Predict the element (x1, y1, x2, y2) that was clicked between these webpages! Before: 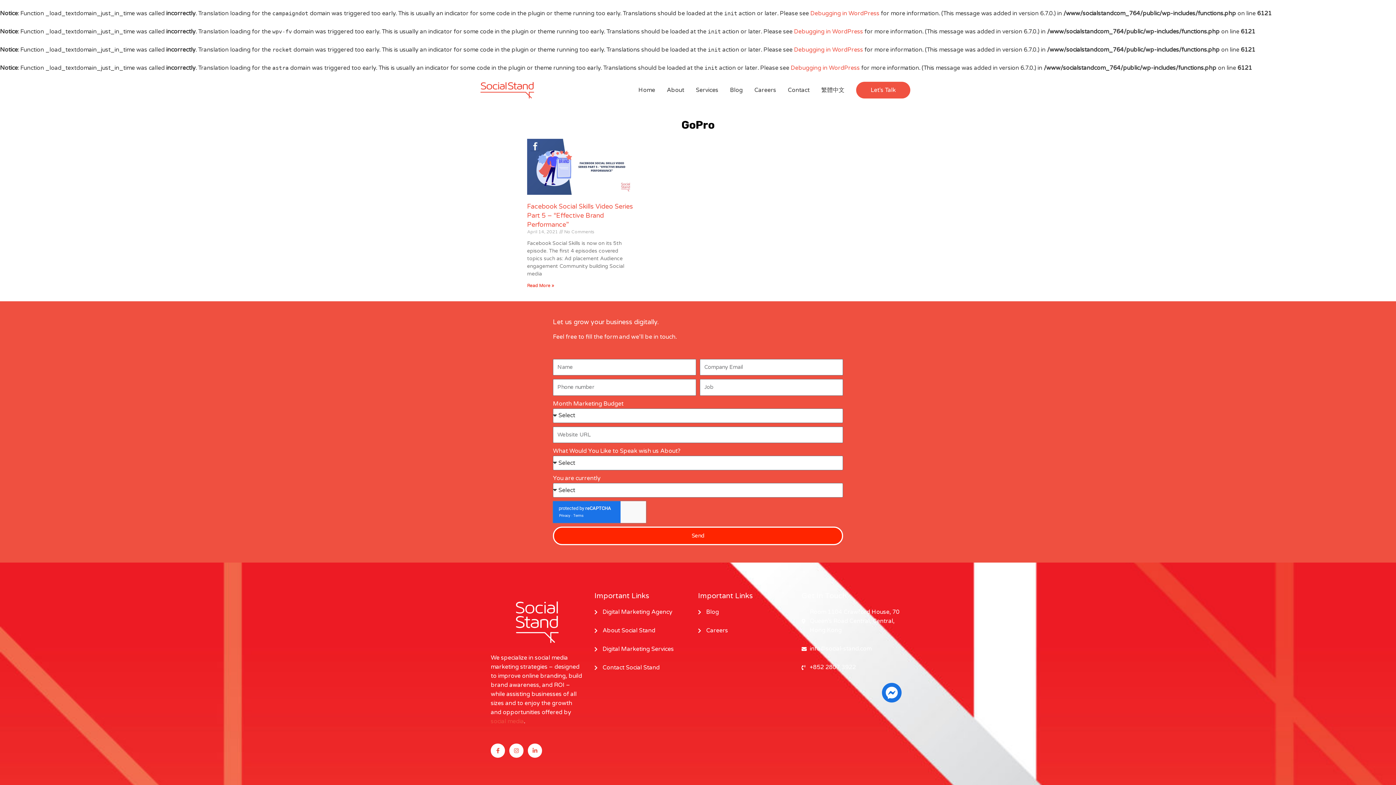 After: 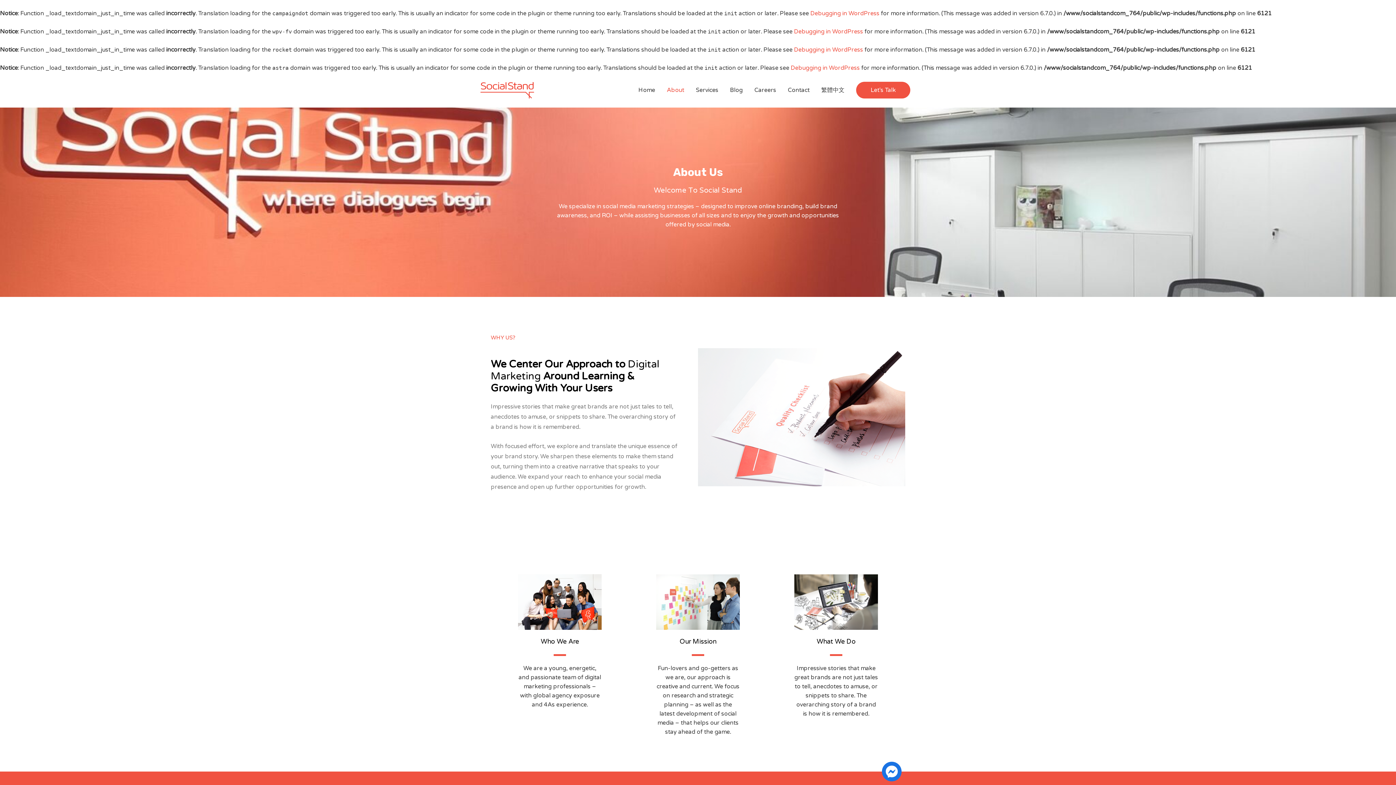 Action: bbox: (594, 626, 698, 635) label: About Social Stand